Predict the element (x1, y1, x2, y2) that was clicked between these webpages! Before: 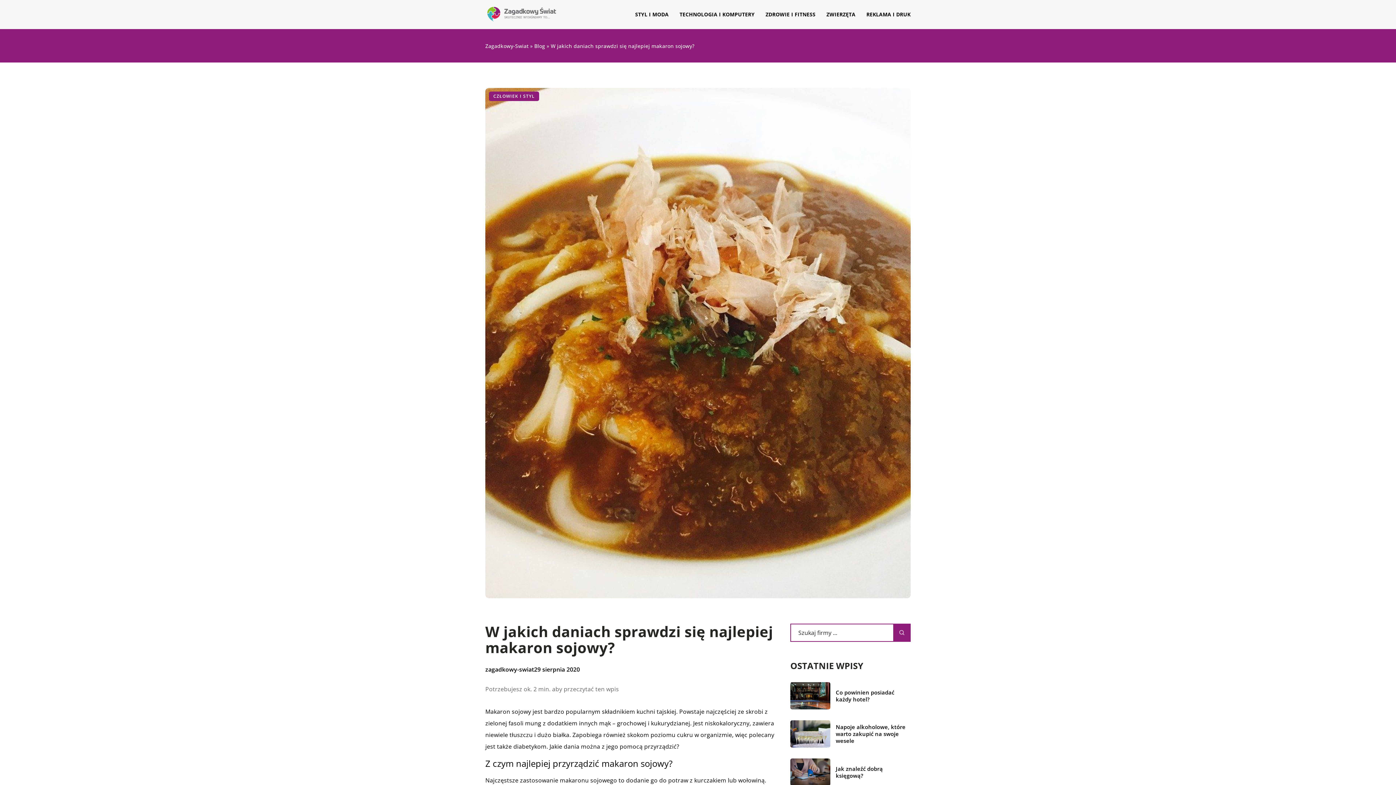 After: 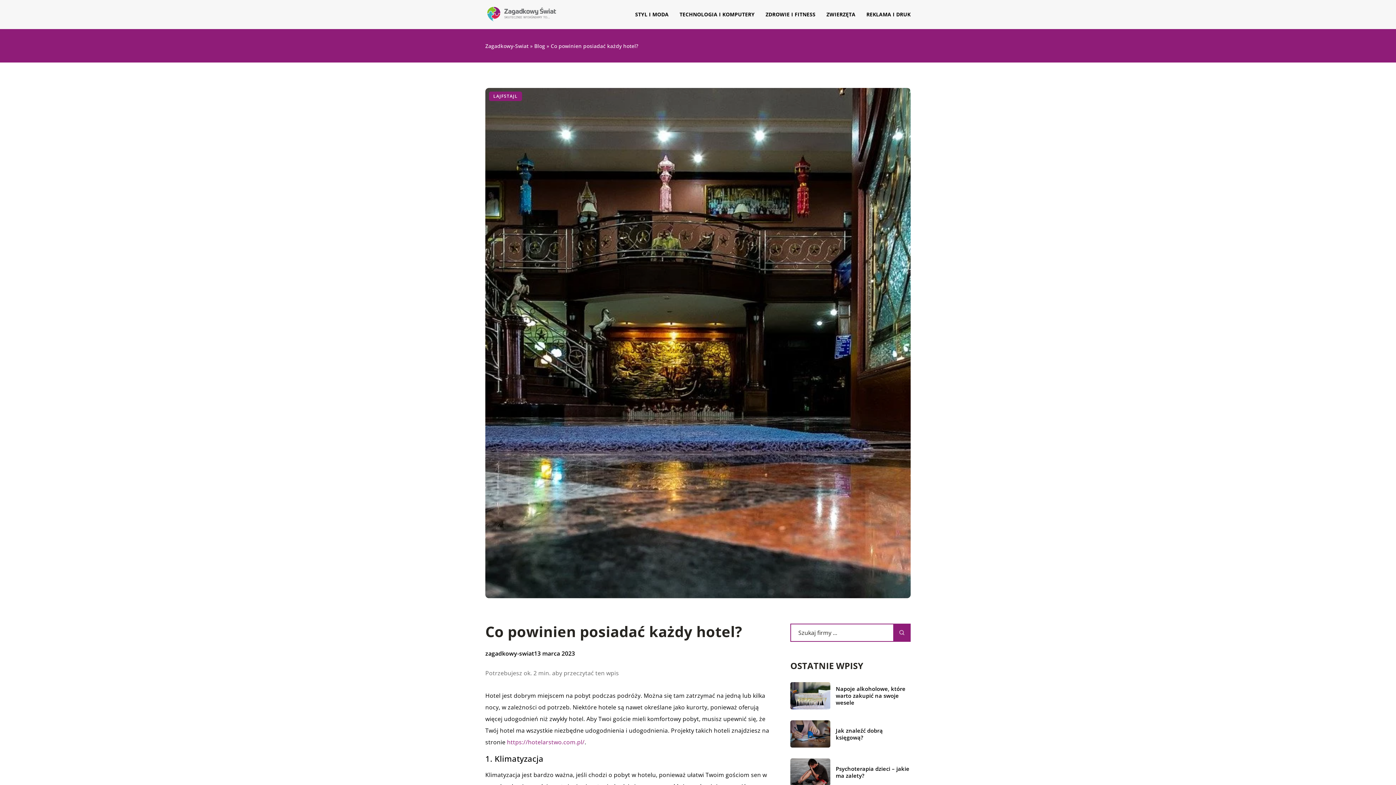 Action: bbox: (836, 689, 910, 703) label: Co powinien posiadać każdy hotel?